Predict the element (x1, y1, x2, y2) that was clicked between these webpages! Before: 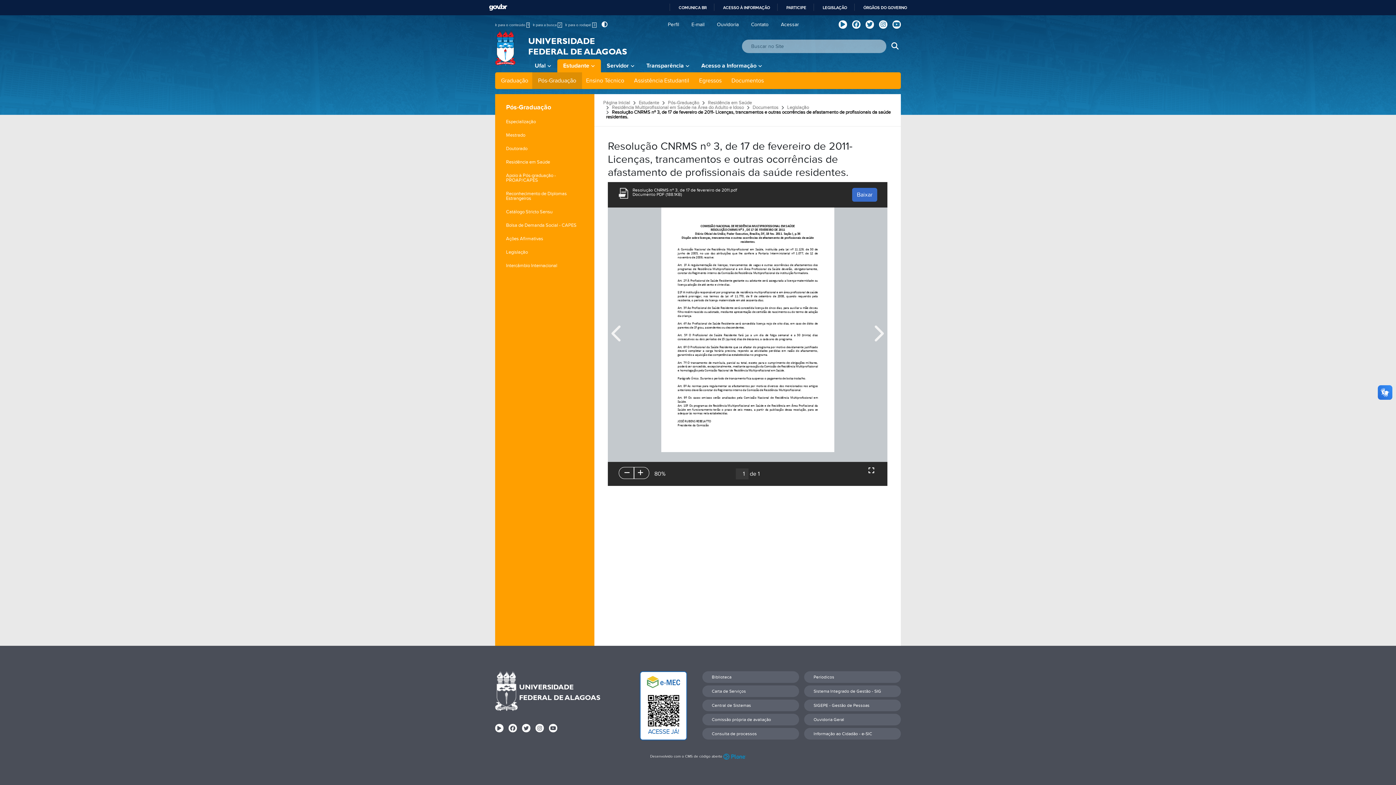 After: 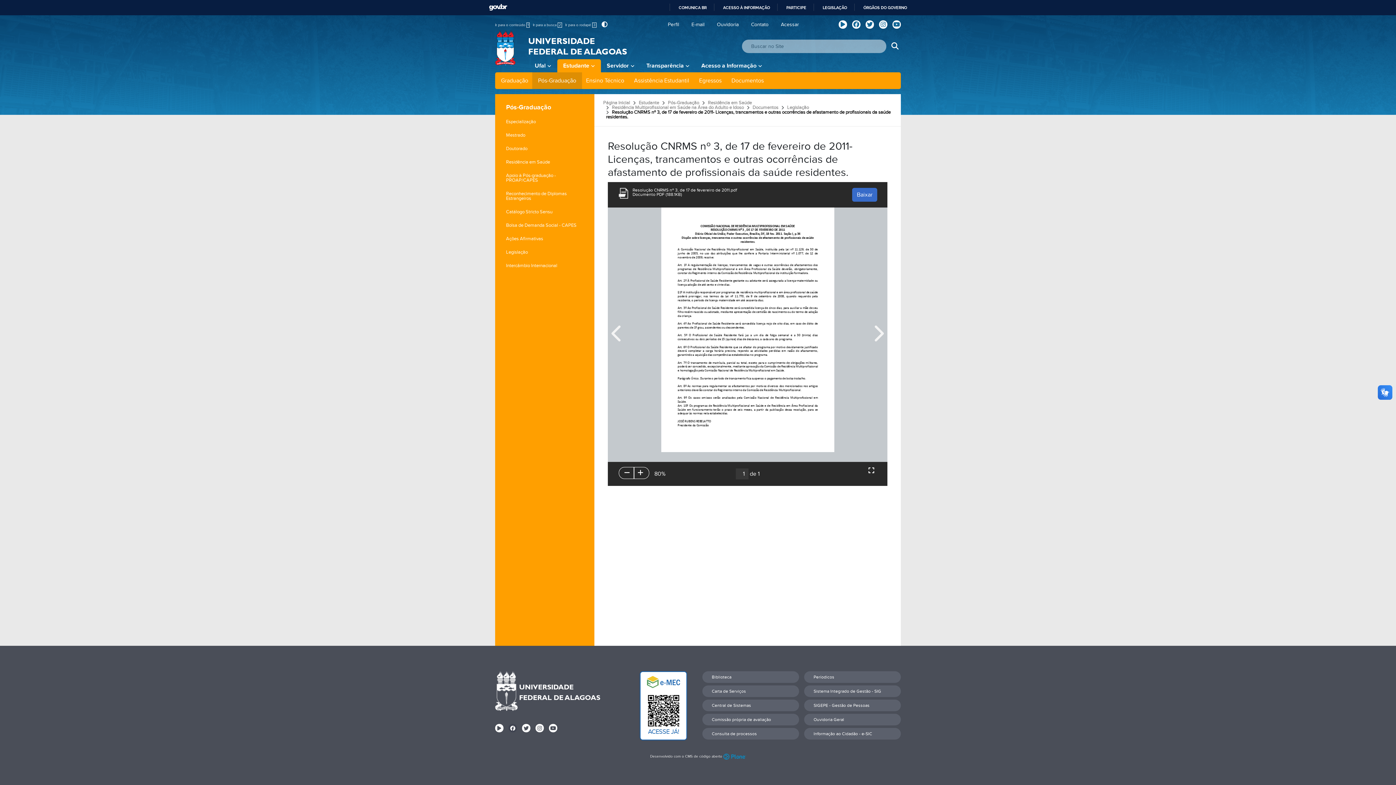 Action: label: Facebook bbox: (508, 724, 517, 732)